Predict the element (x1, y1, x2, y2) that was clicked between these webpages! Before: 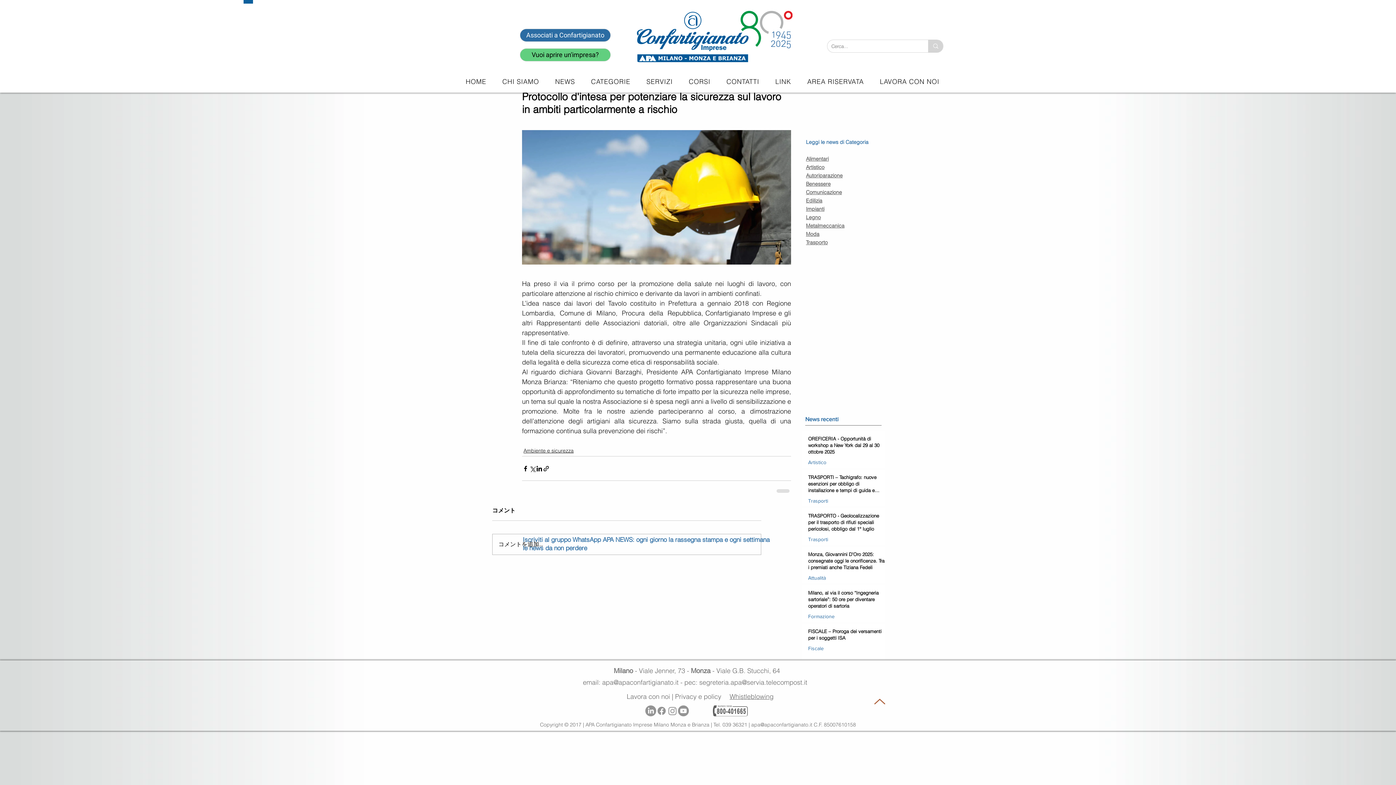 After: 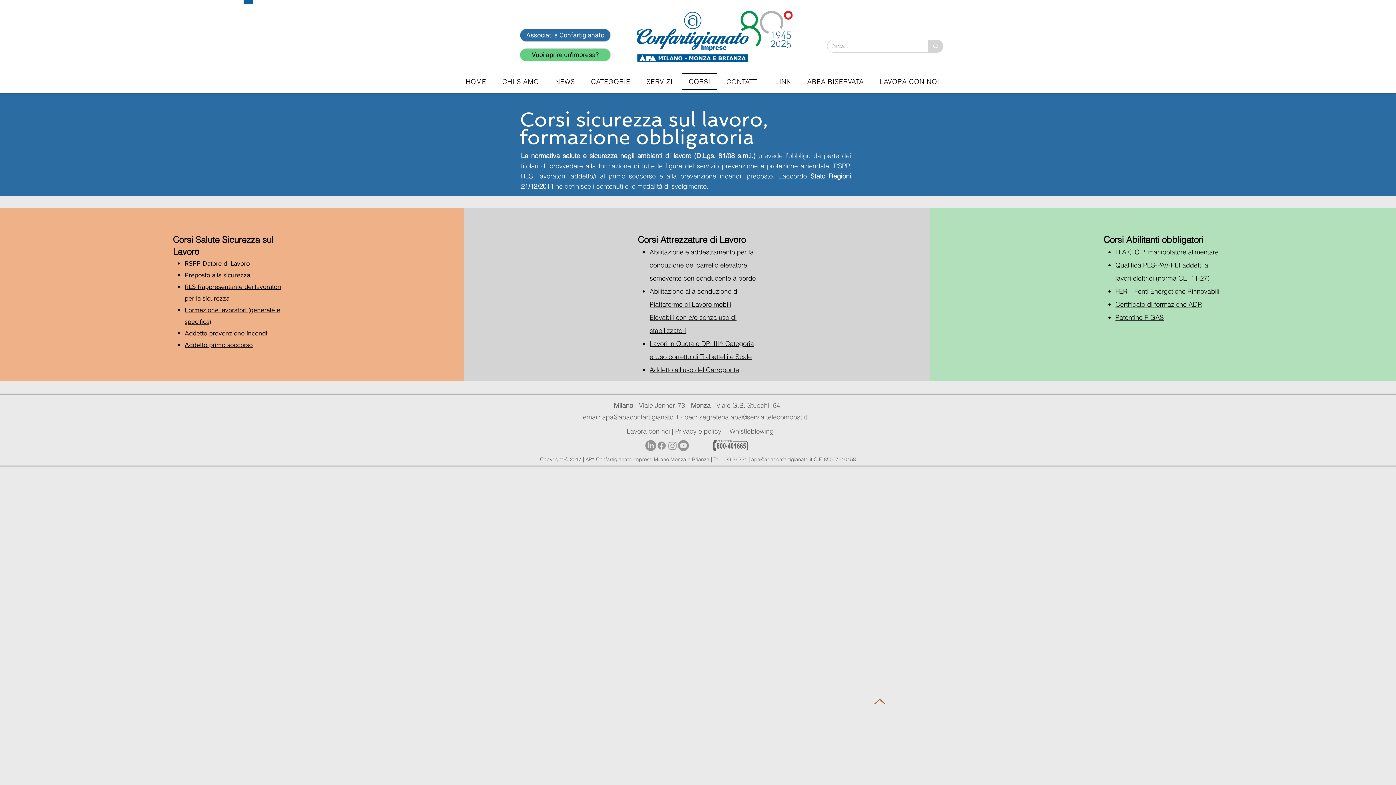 Action: bbox: (682, 73, 717, 89) label: CORSI